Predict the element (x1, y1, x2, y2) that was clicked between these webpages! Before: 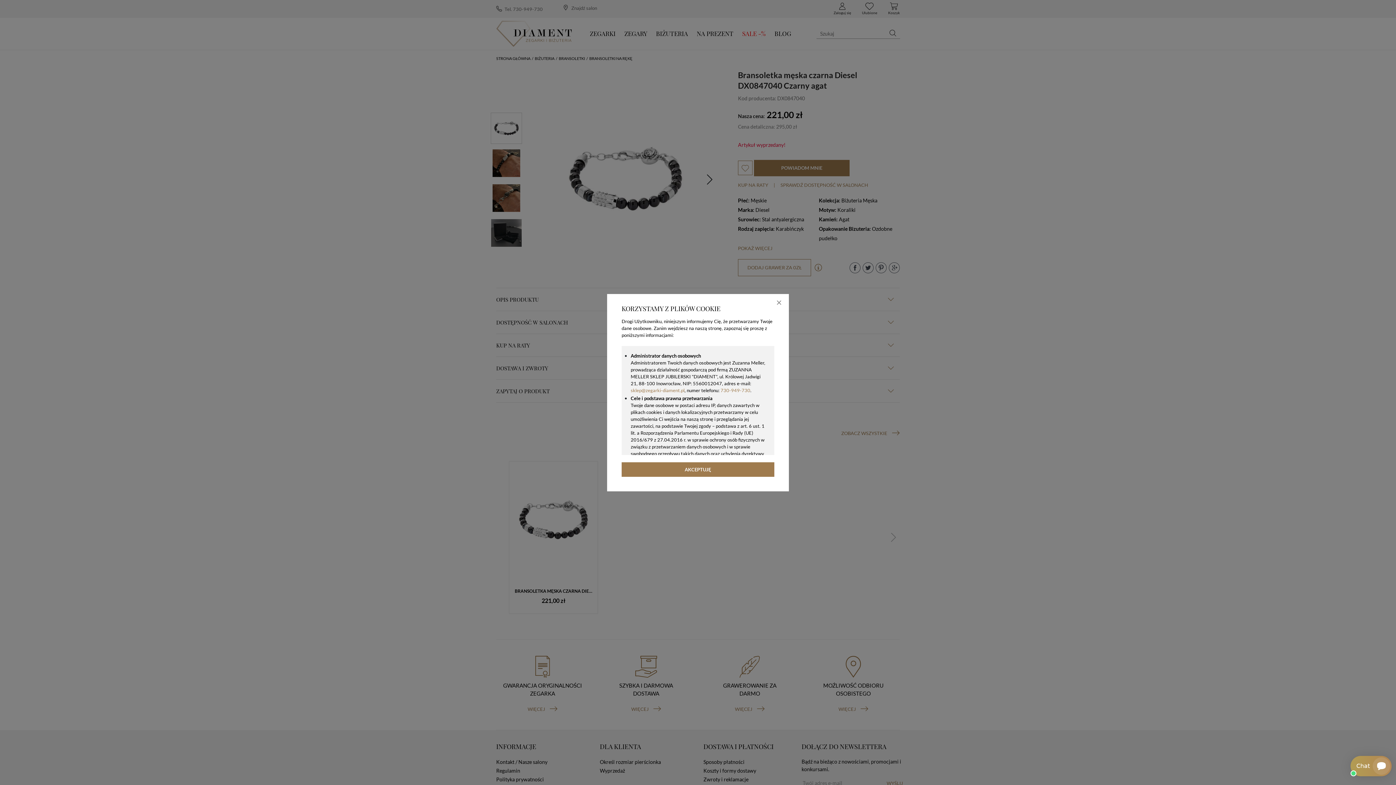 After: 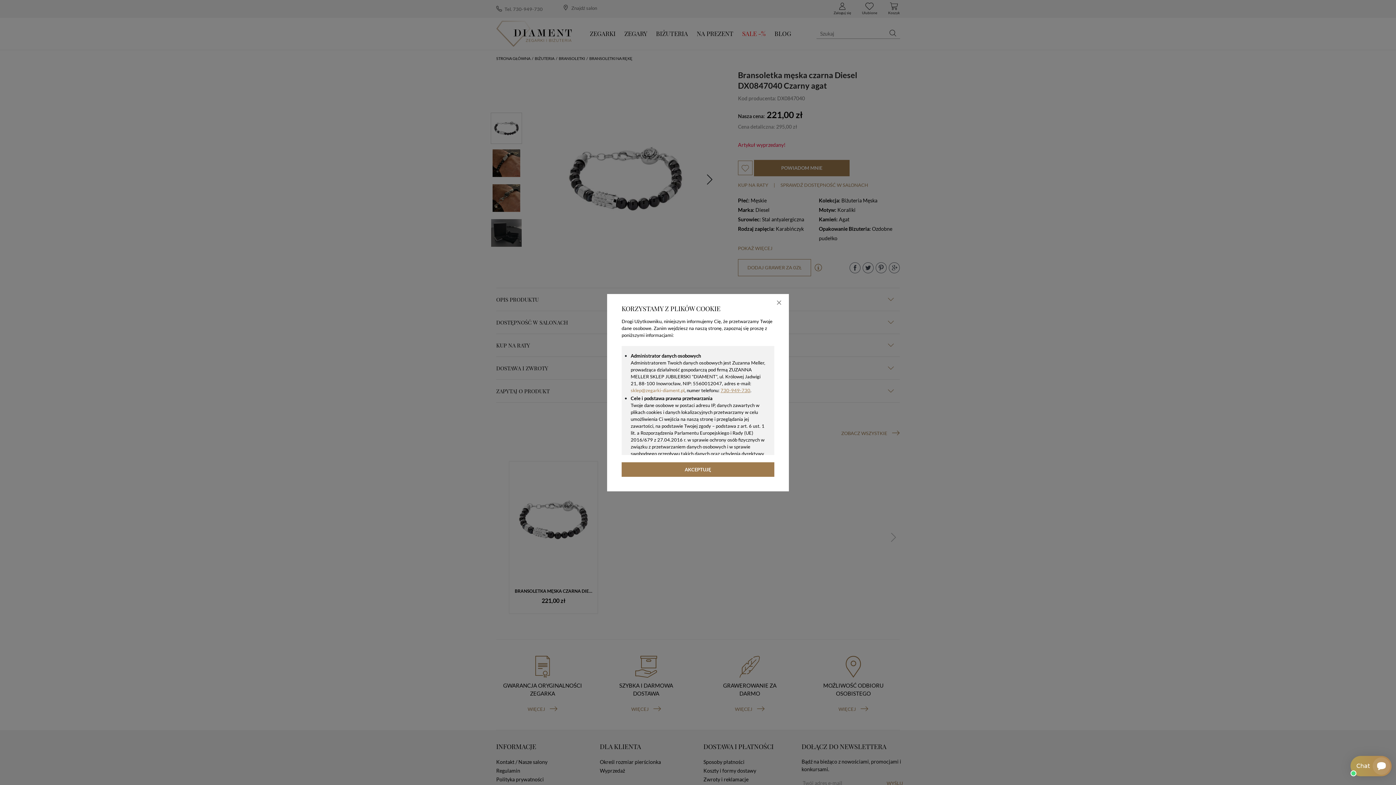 Action: bbox: (720, 387, 750, 393) label: 730-949-730